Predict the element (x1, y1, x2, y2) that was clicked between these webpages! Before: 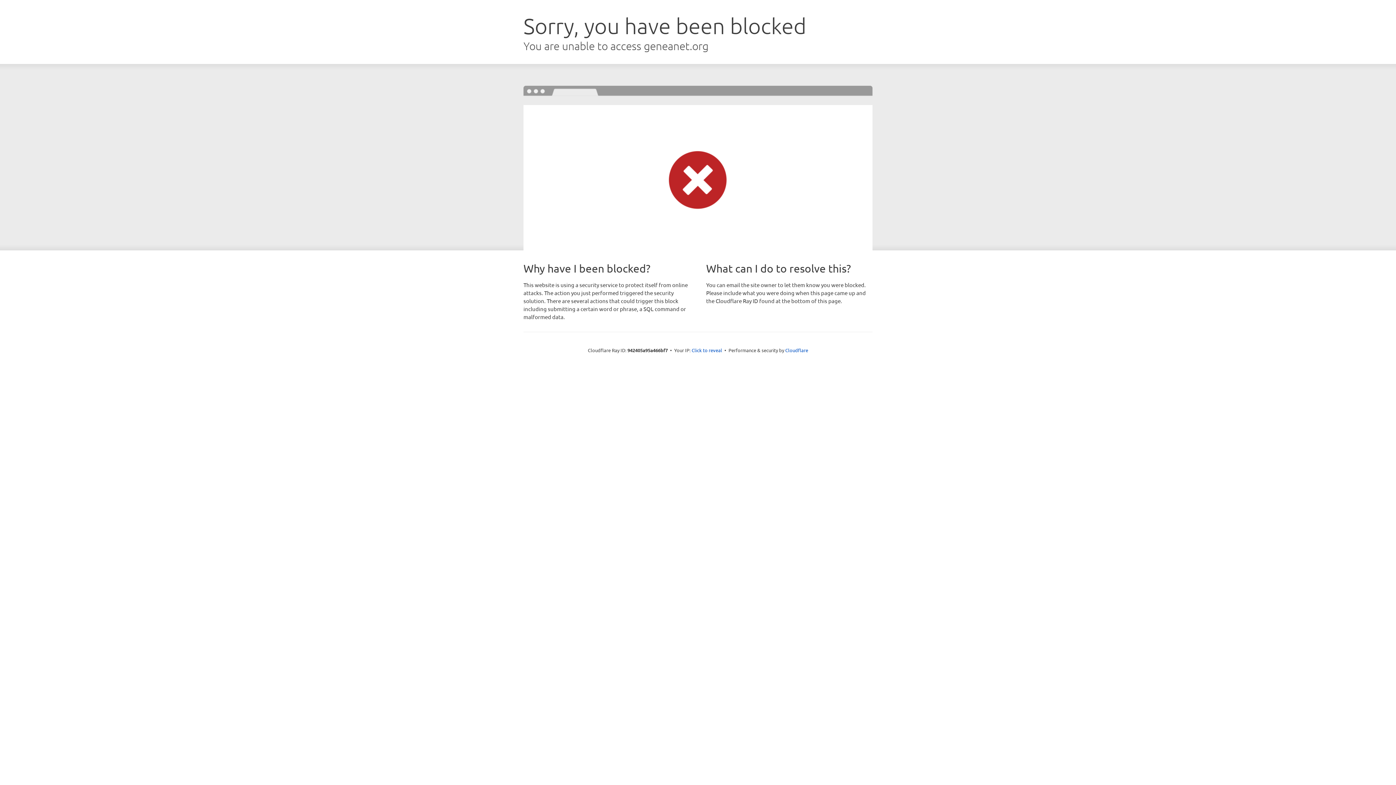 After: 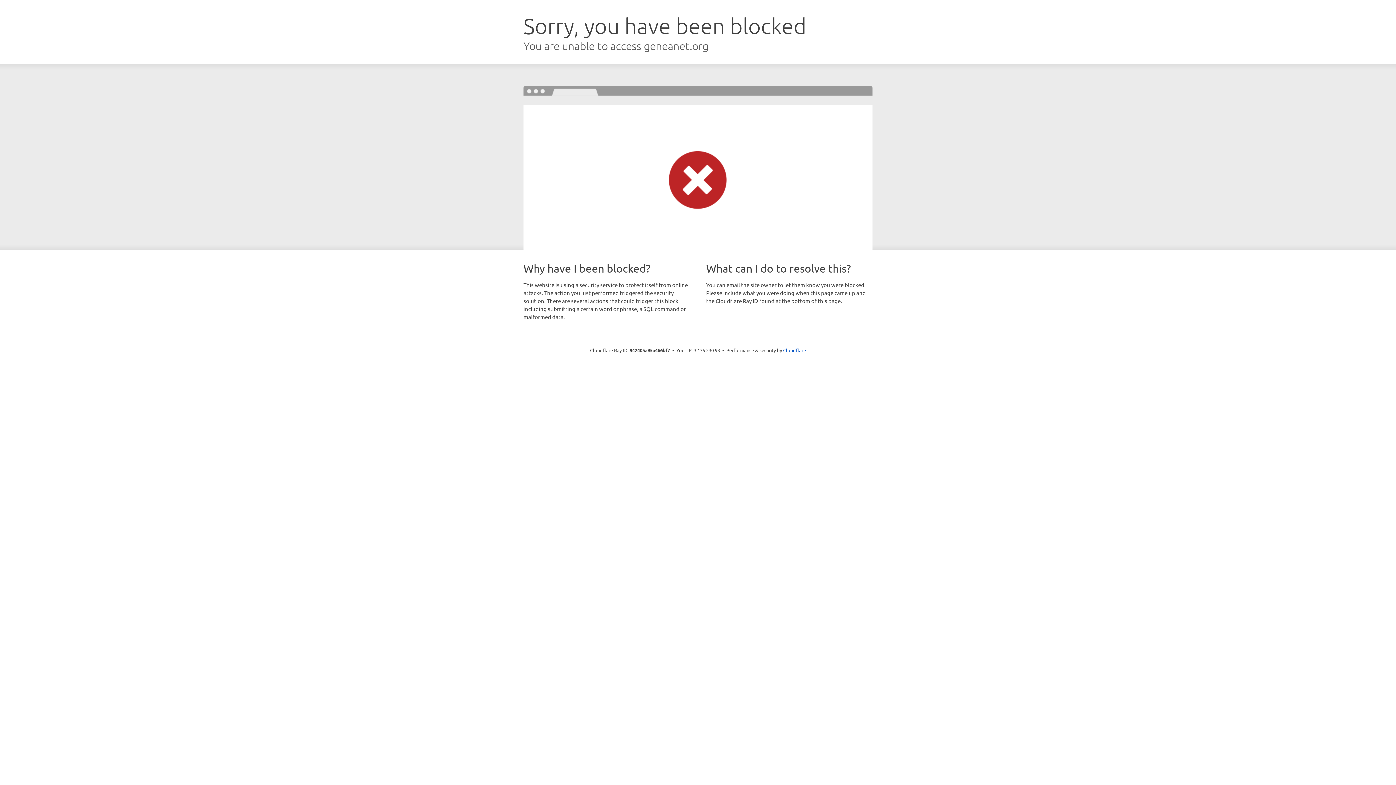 Action: label: Click to reveal bbox: (691, 346, 722, 353)